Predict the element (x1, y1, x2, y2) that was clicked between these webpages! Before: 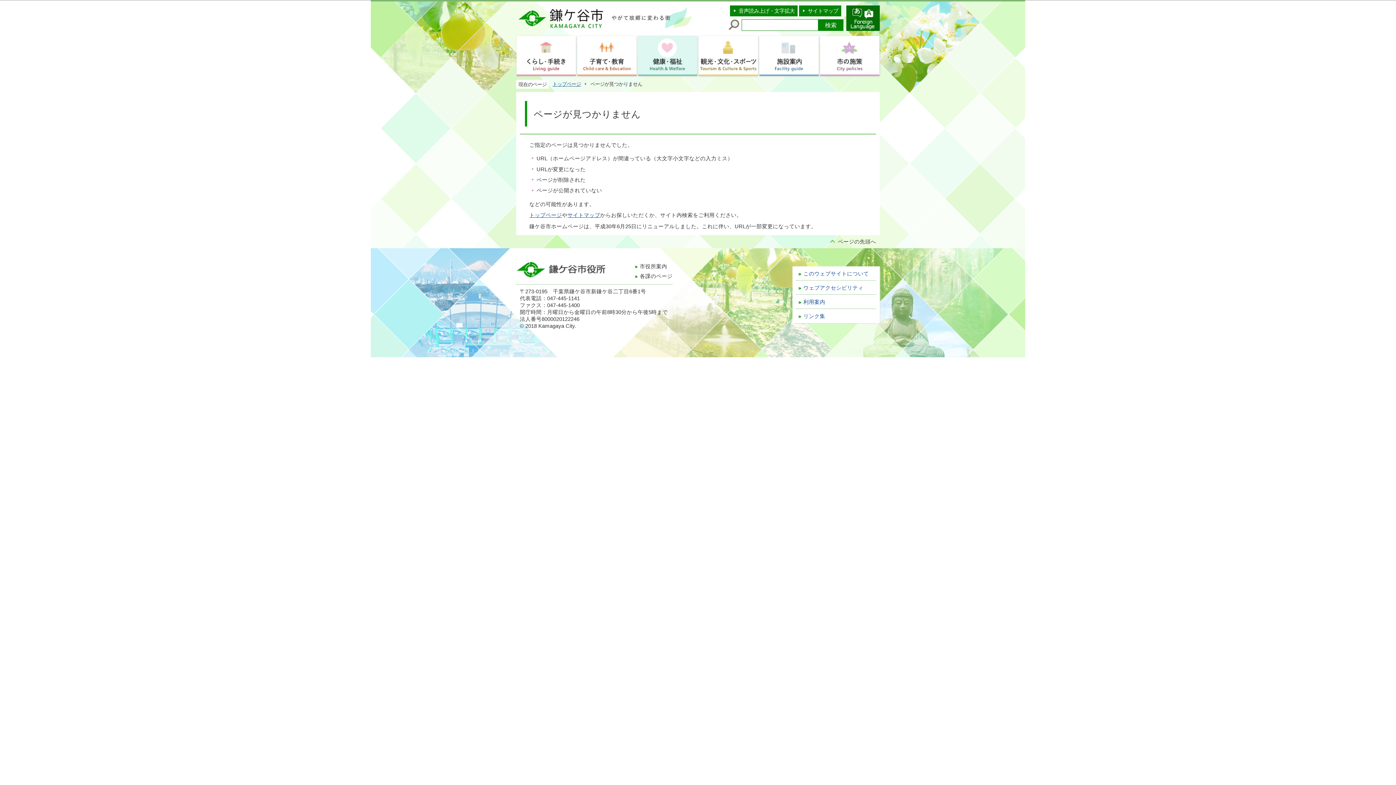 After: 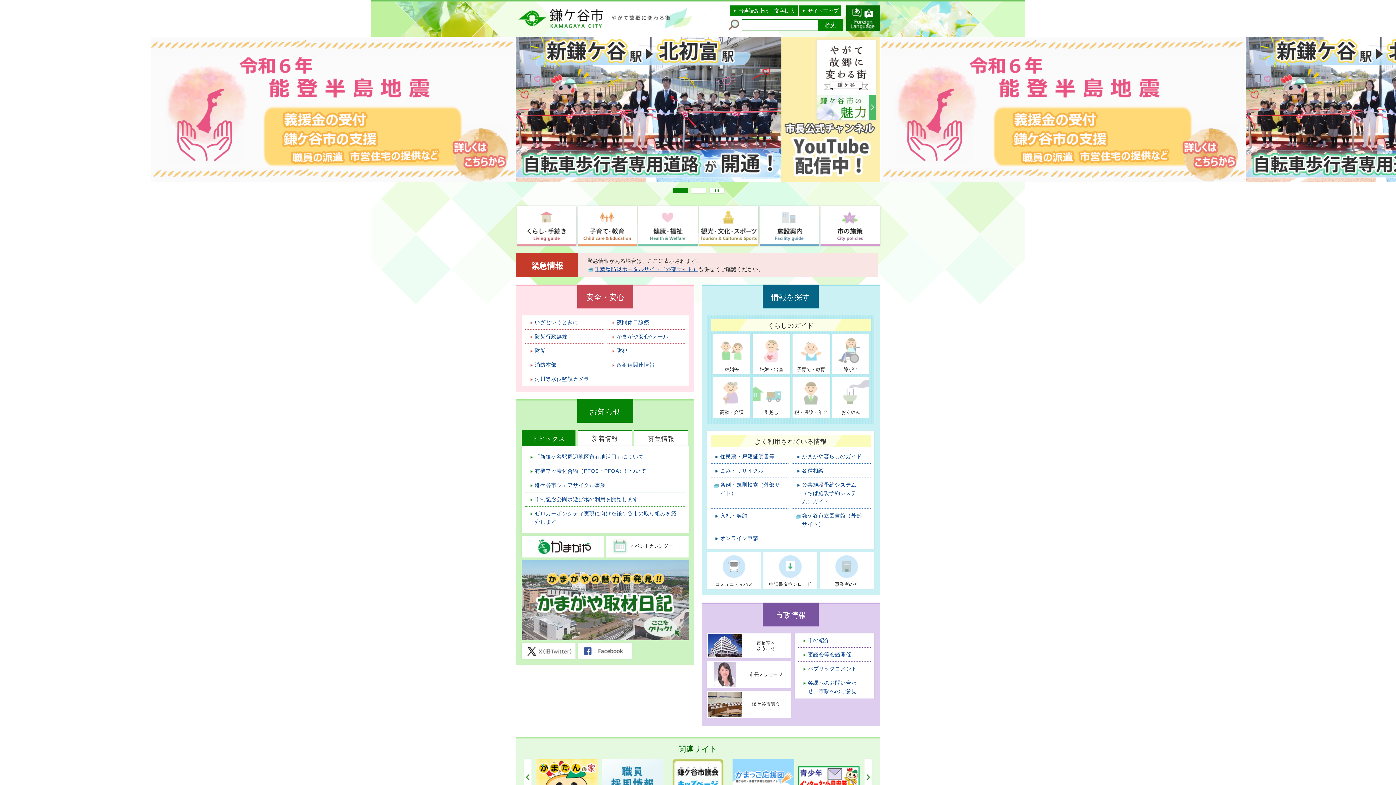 Action: label: トップページ bbox: (552, 81, 581, 86)